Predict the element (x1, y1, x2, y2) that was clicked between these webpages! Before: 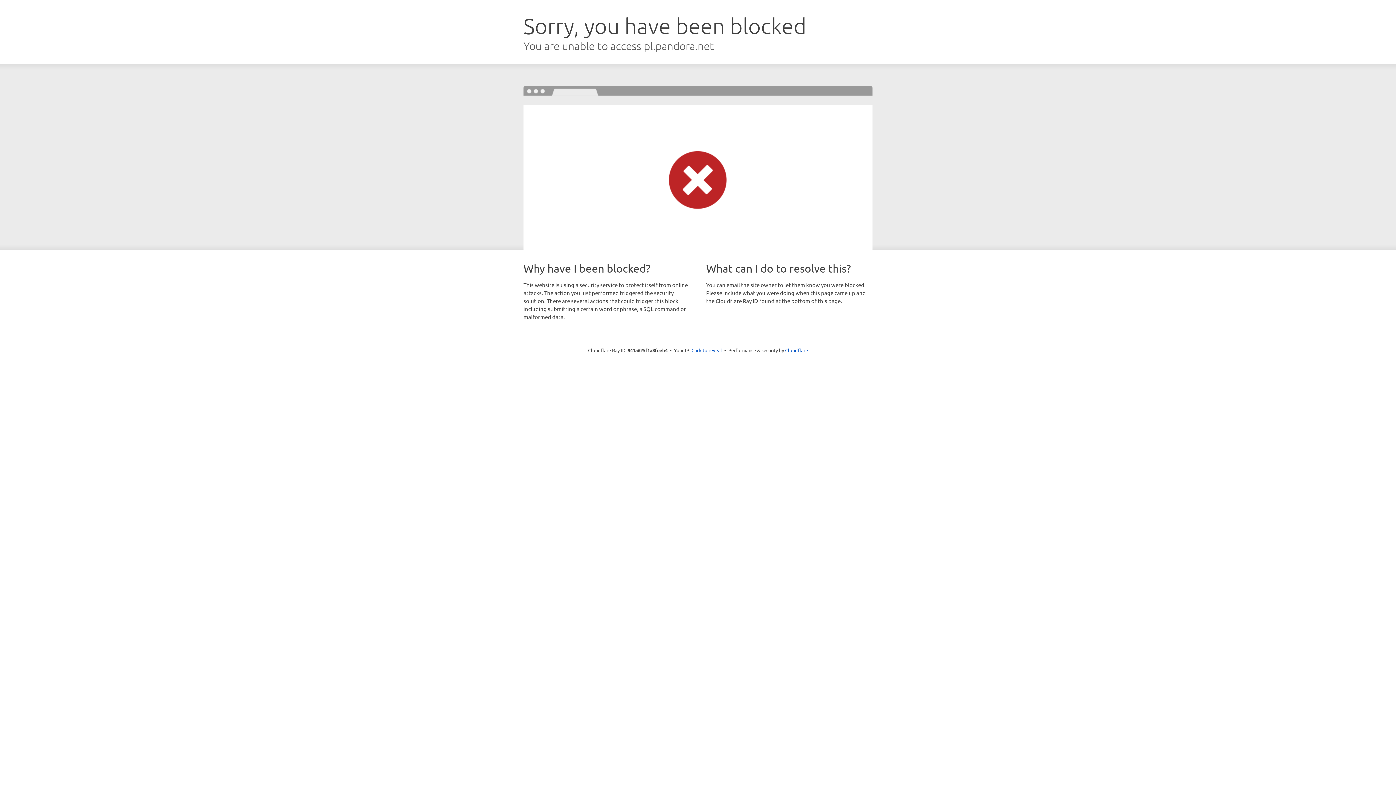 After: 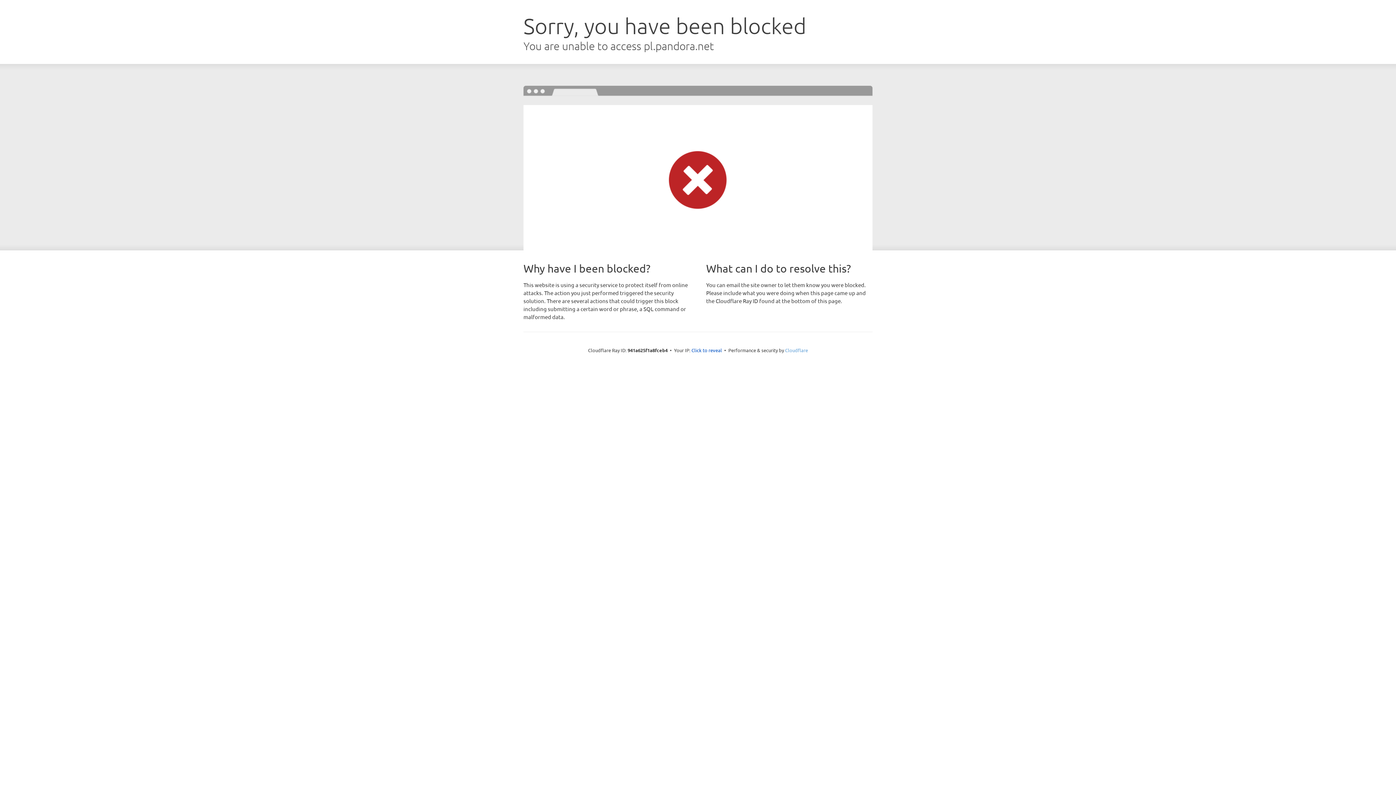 Action: bbox: (785, 347, 808, 353) label: Cloudflare